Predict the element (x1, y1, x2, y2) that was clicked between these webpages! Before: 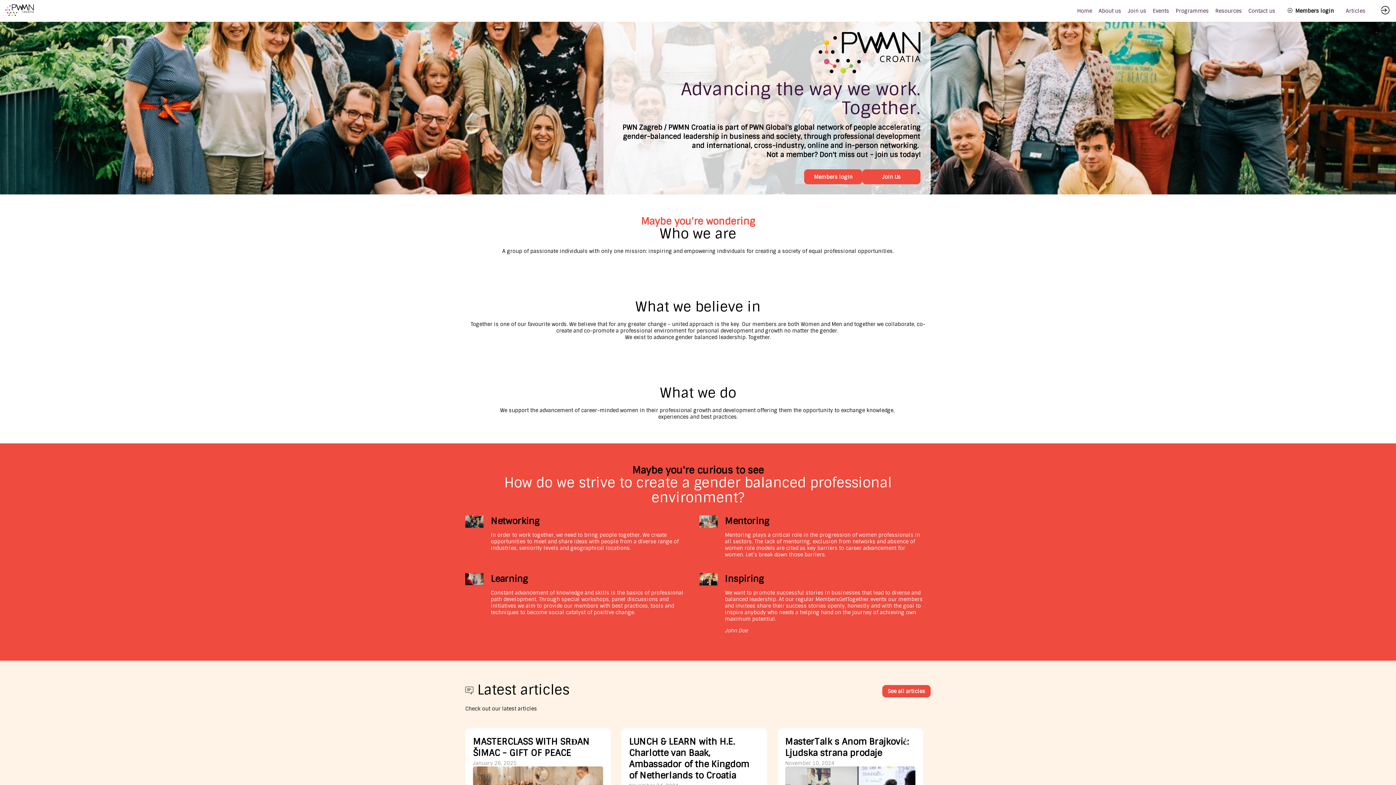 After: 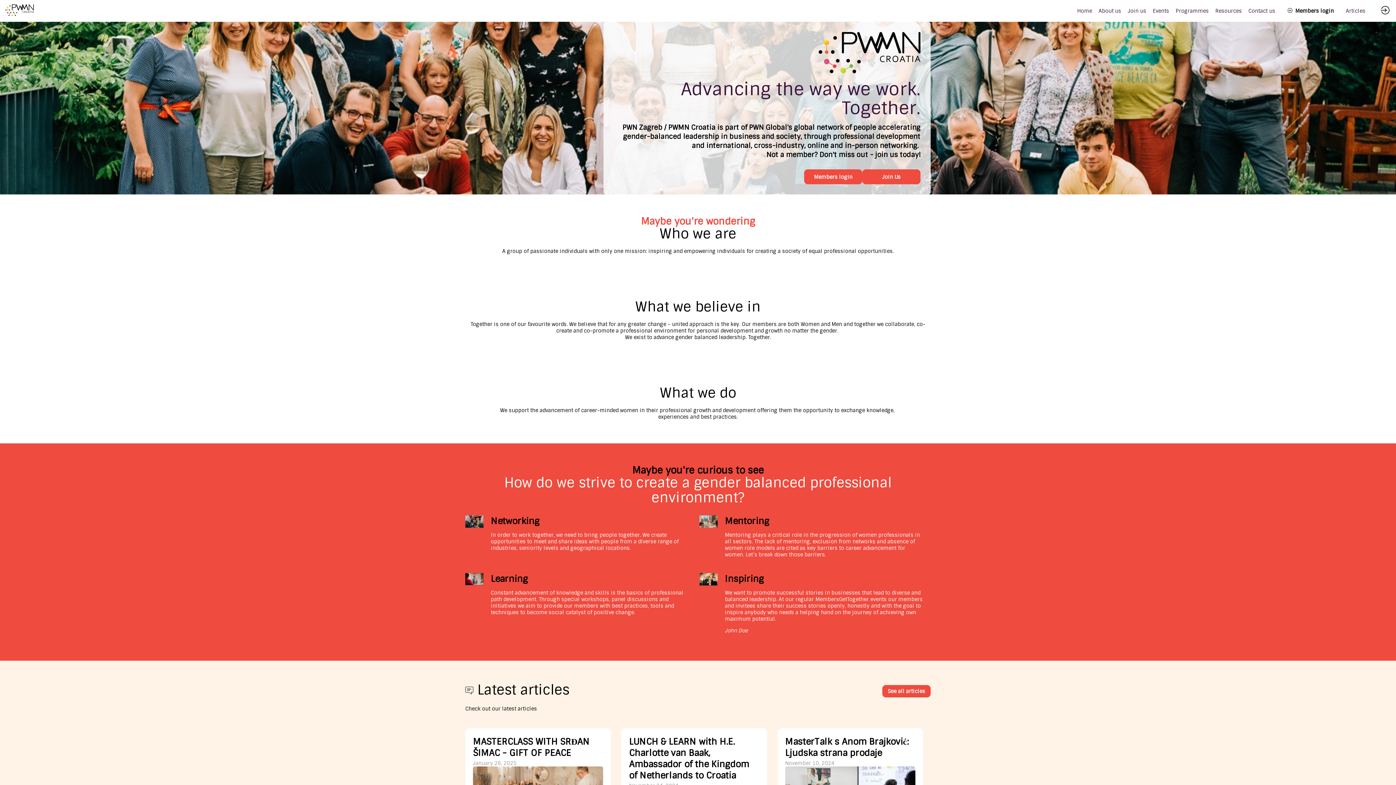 Action: bbox: (5, 4, 33, 17)